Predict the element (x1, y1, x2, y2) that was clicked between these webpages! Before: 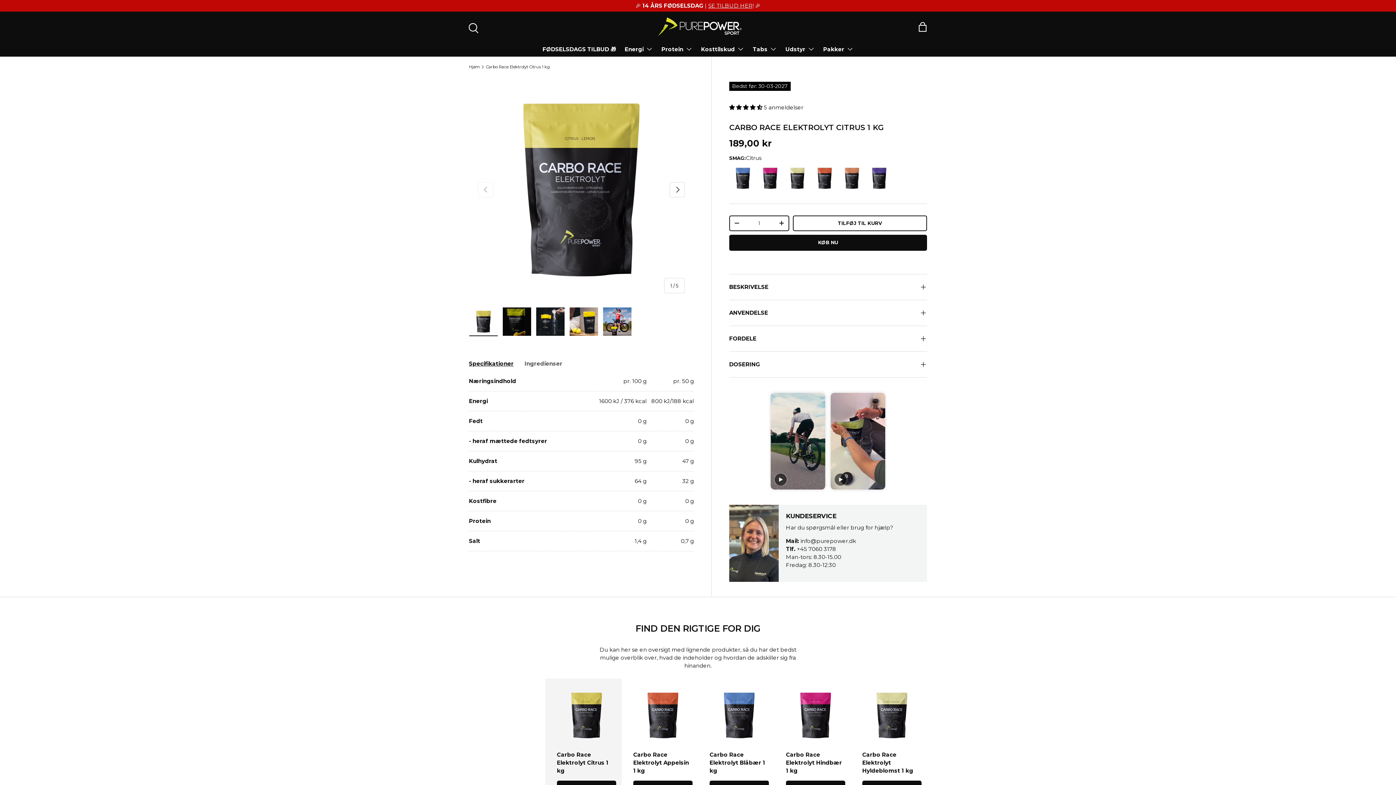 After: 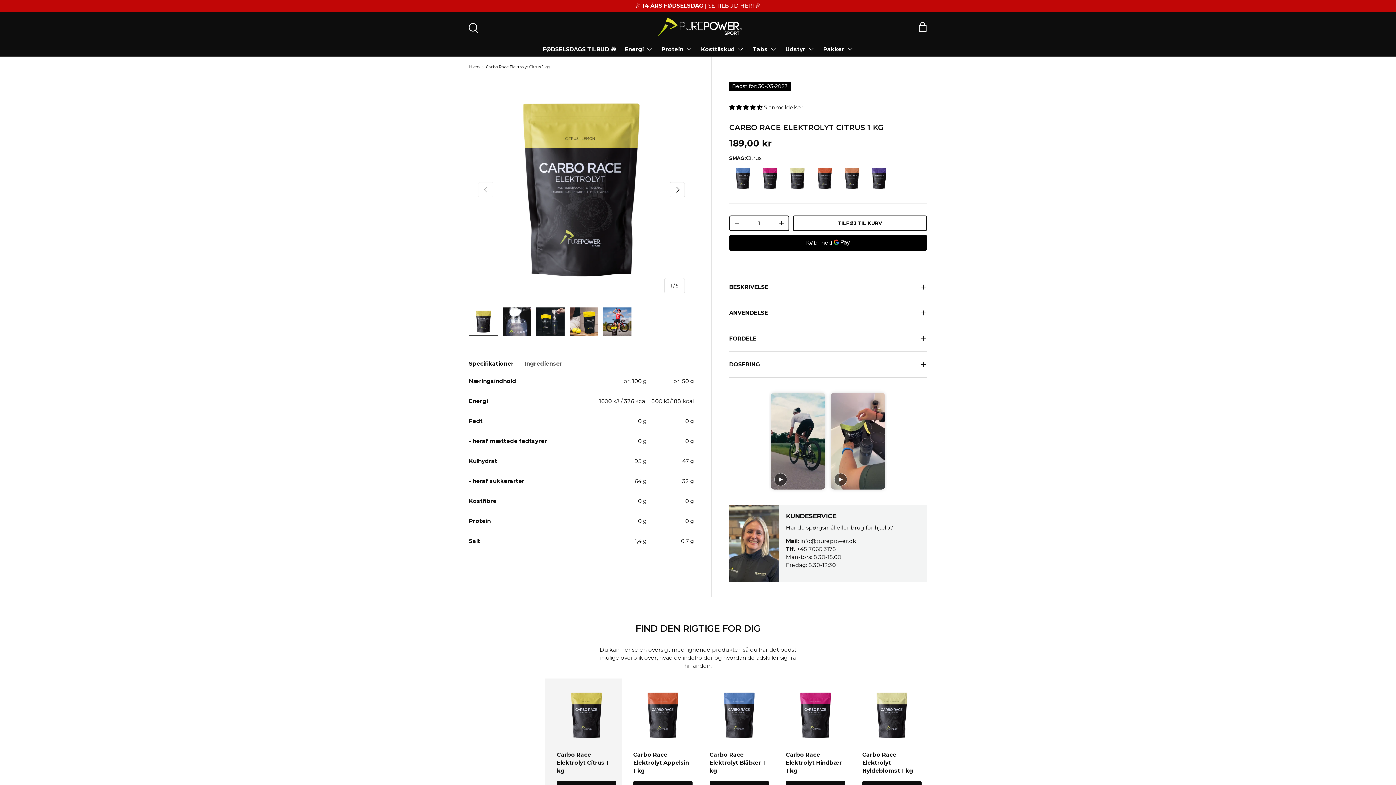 Action: label: Carbo Race Elektrolyt Citrus 1 kg bbox: (486, 65, 549, 69)